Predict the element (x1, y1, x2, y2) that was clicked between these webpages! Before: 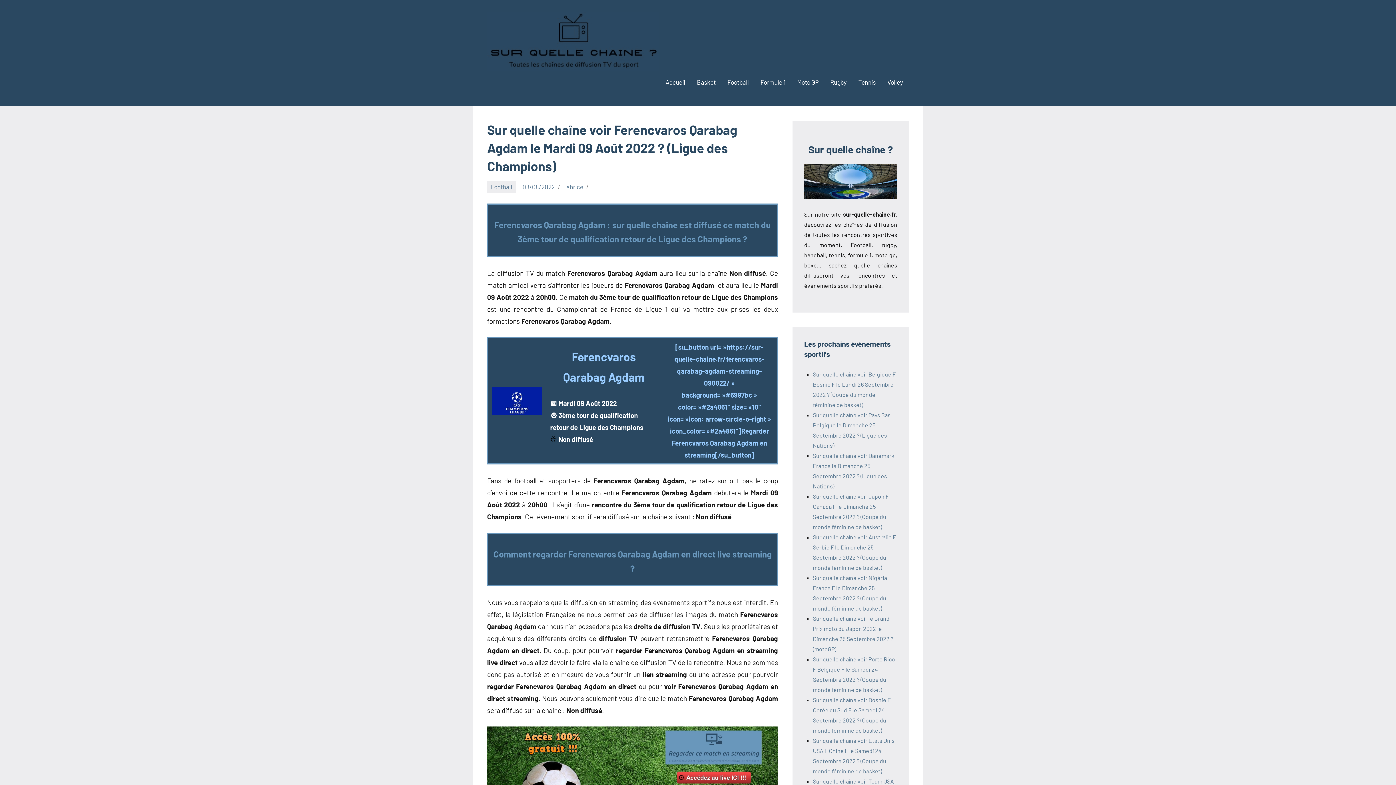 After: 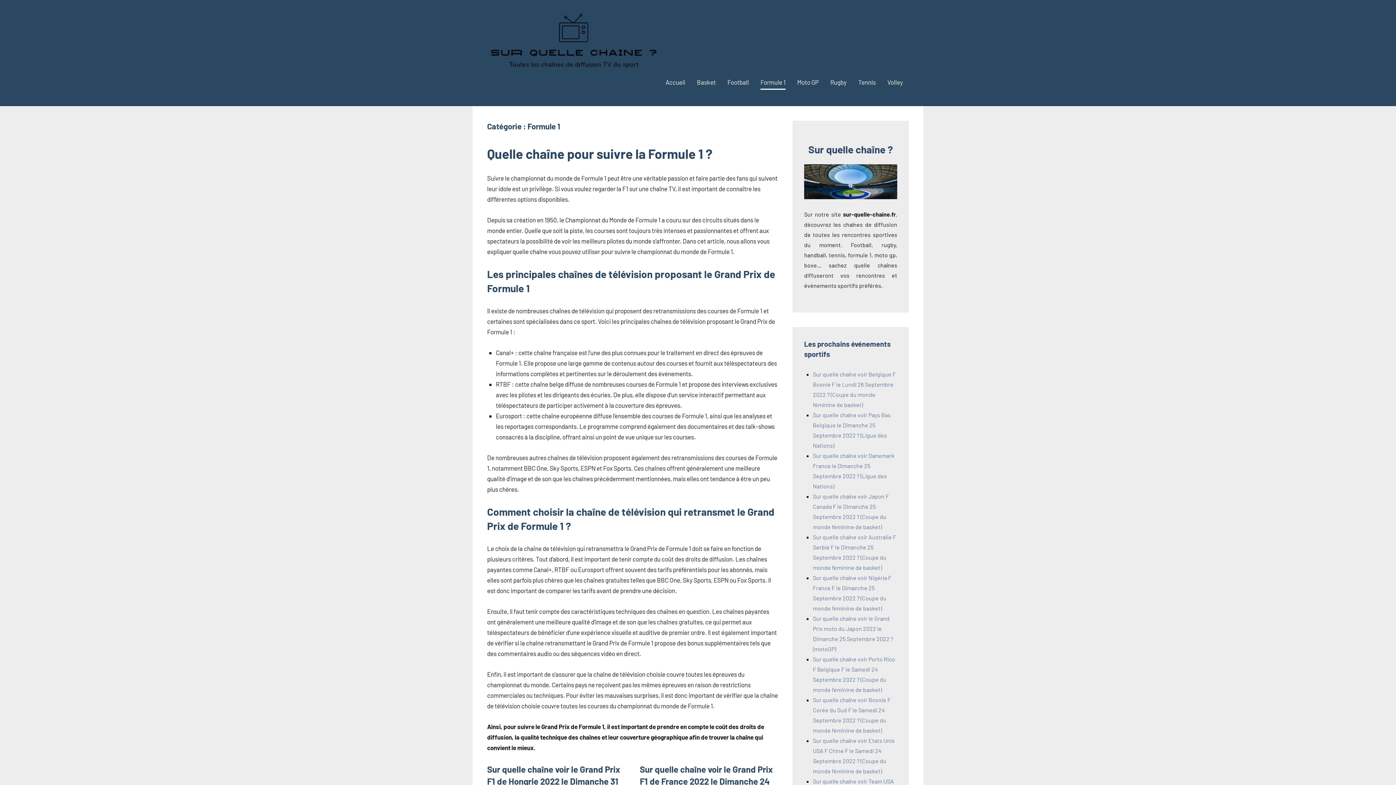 Action: label: Formule 1 bbox: (760, 75, 785, 89)